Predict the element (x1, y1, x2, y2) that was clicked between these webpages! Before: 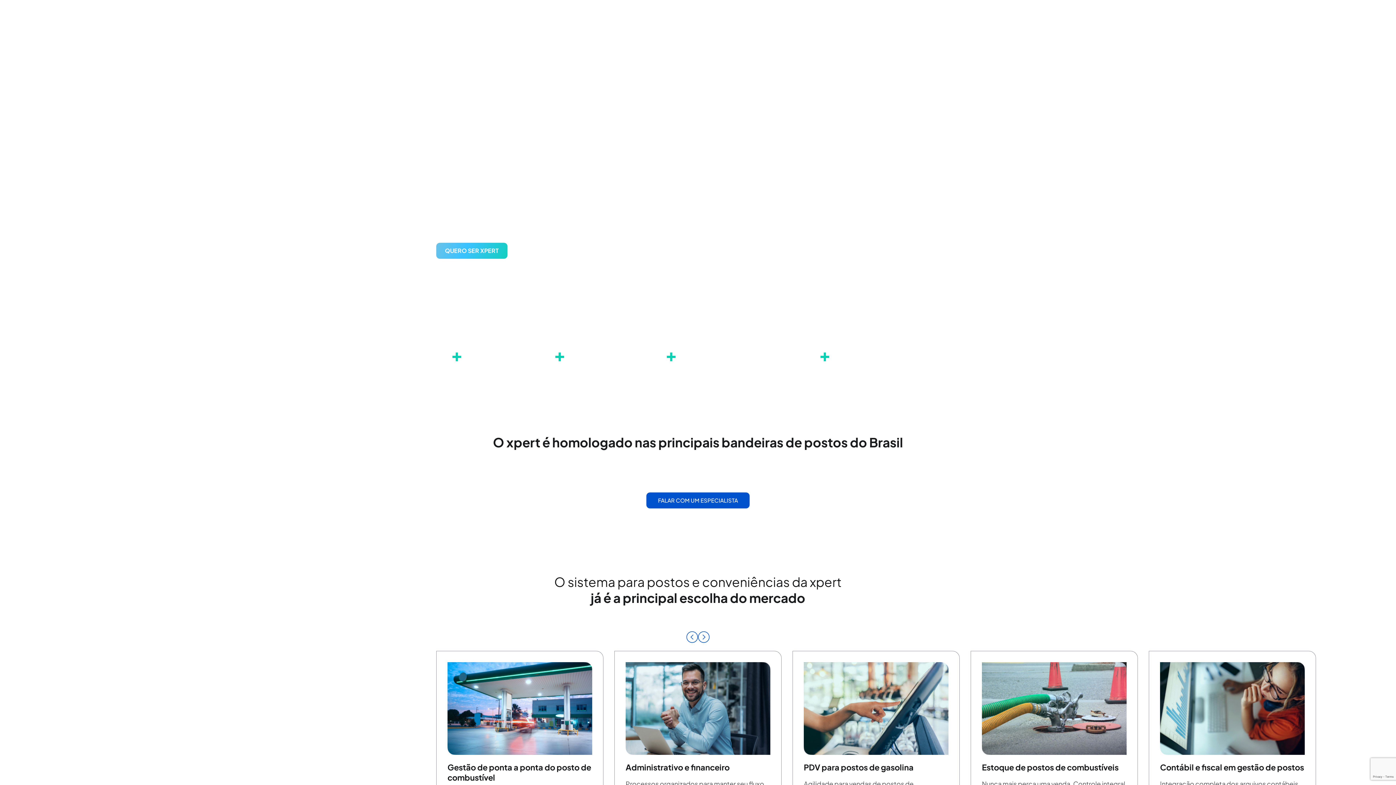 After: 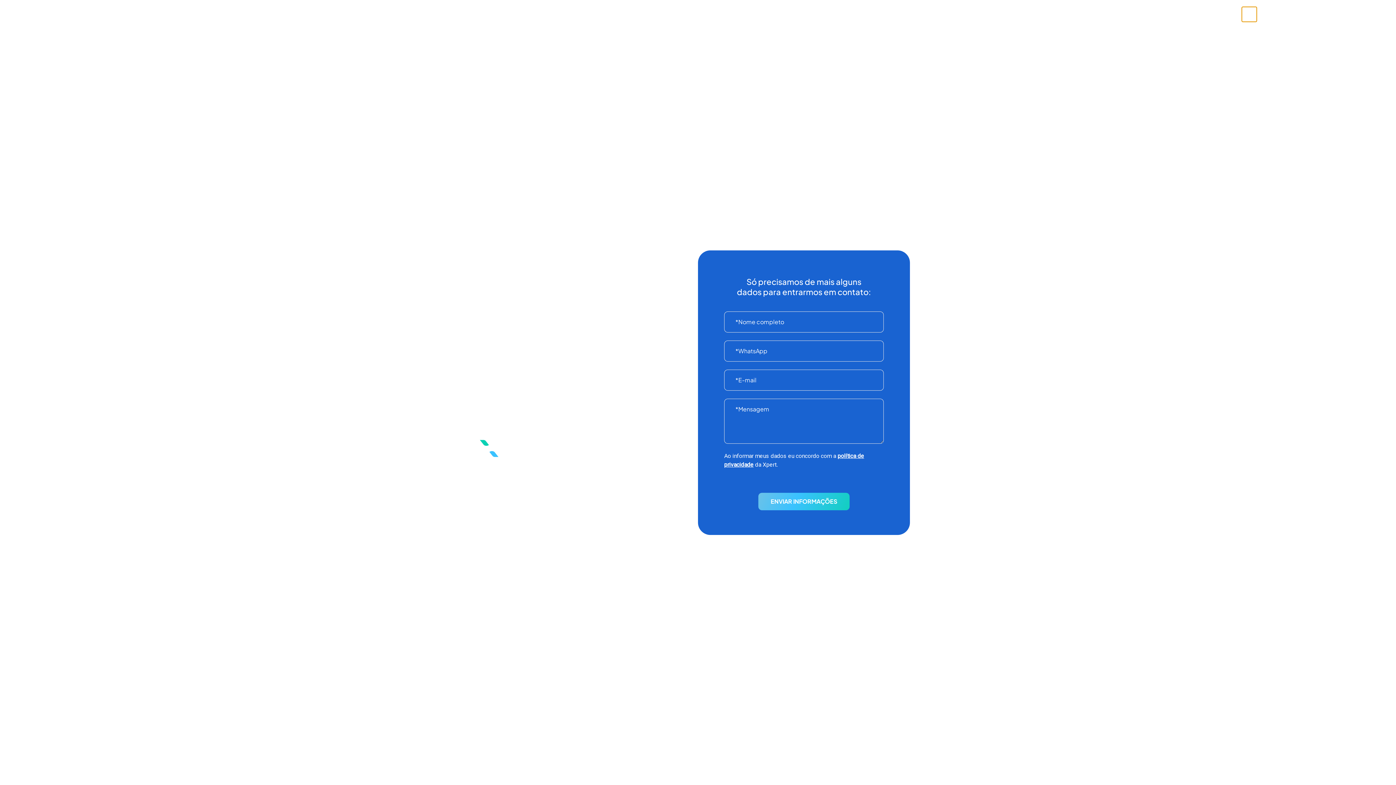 Action: bbox: (646, 492, 749, 508) label: FALAR COM UM ESPECIALISTA